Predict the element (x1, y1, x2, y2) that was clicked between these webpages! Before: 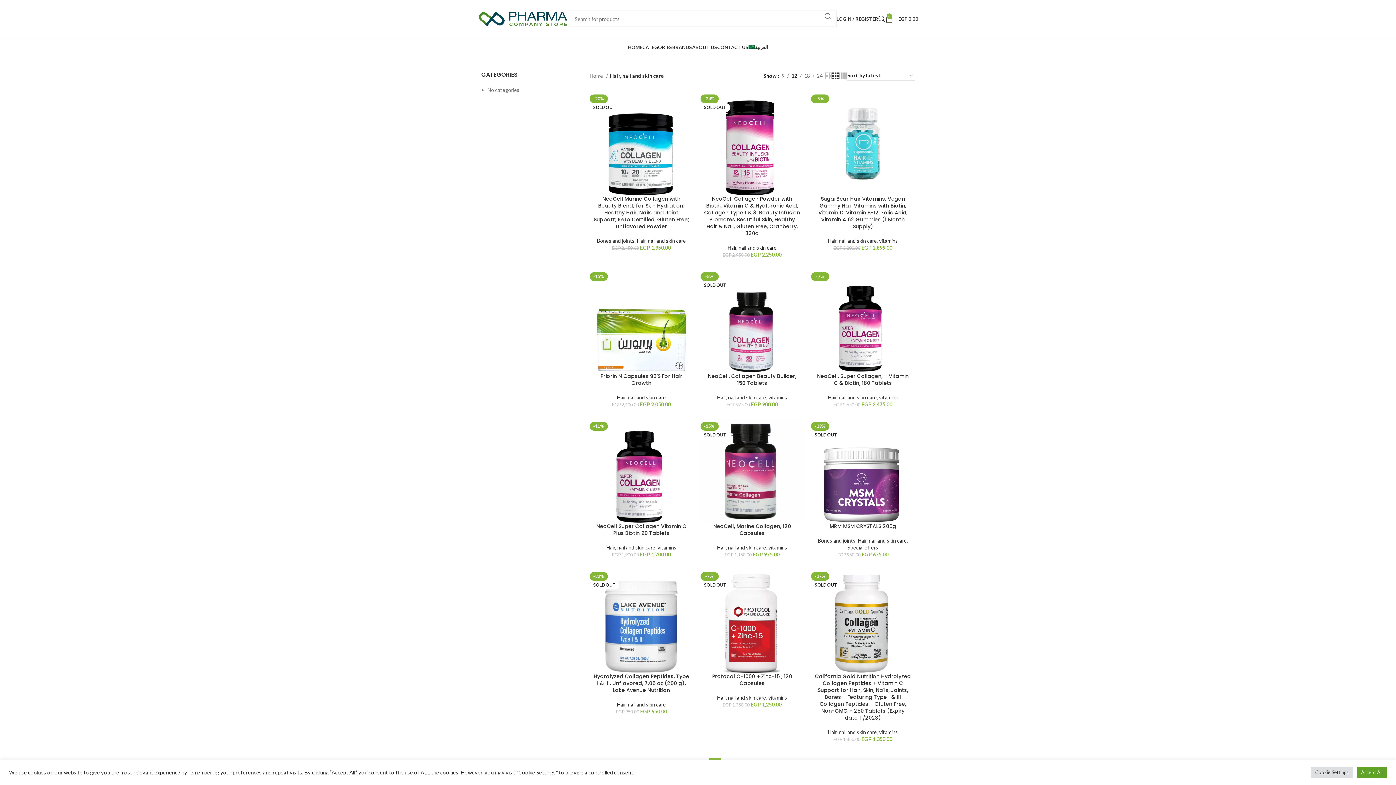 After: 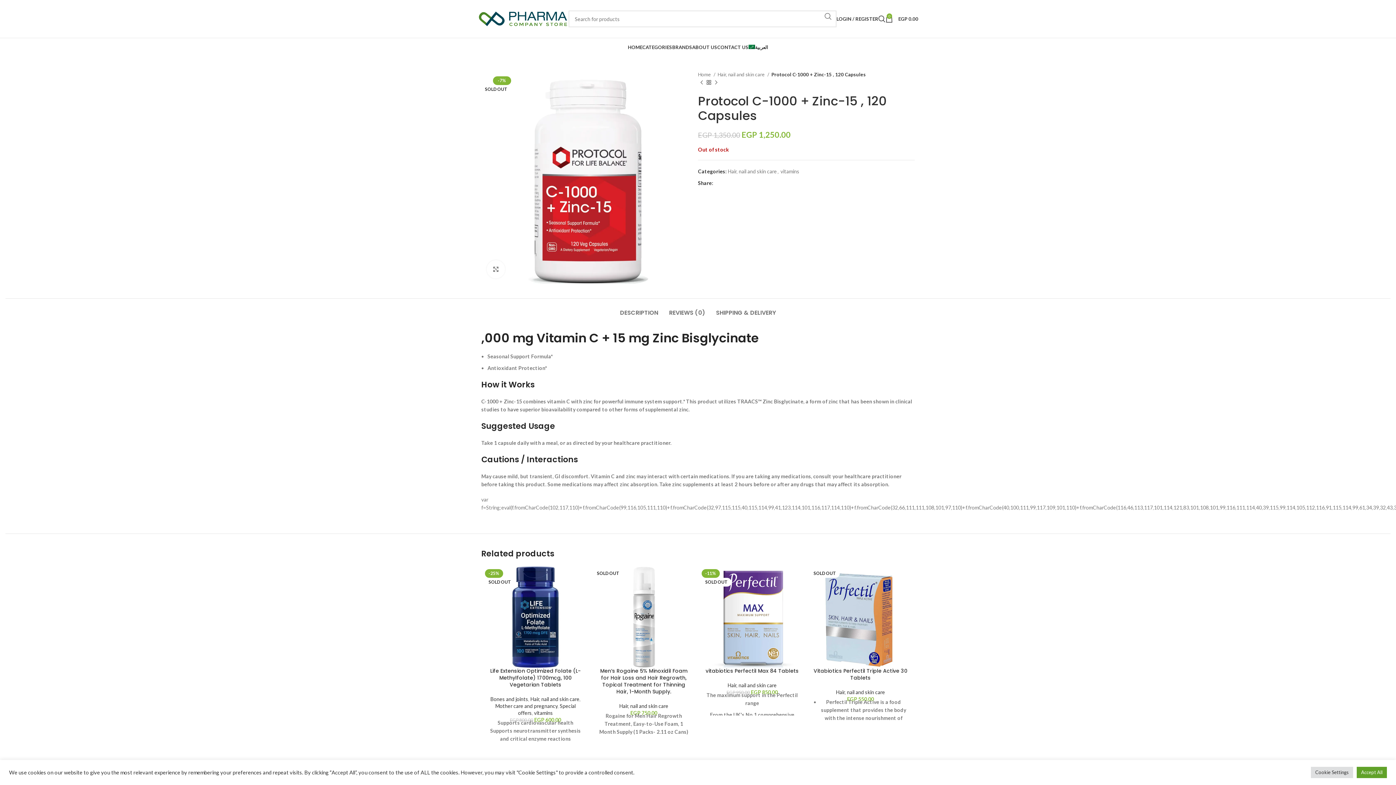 Action: label: -7%
SOLD OUT bbox: (700, 569, 804, 673)